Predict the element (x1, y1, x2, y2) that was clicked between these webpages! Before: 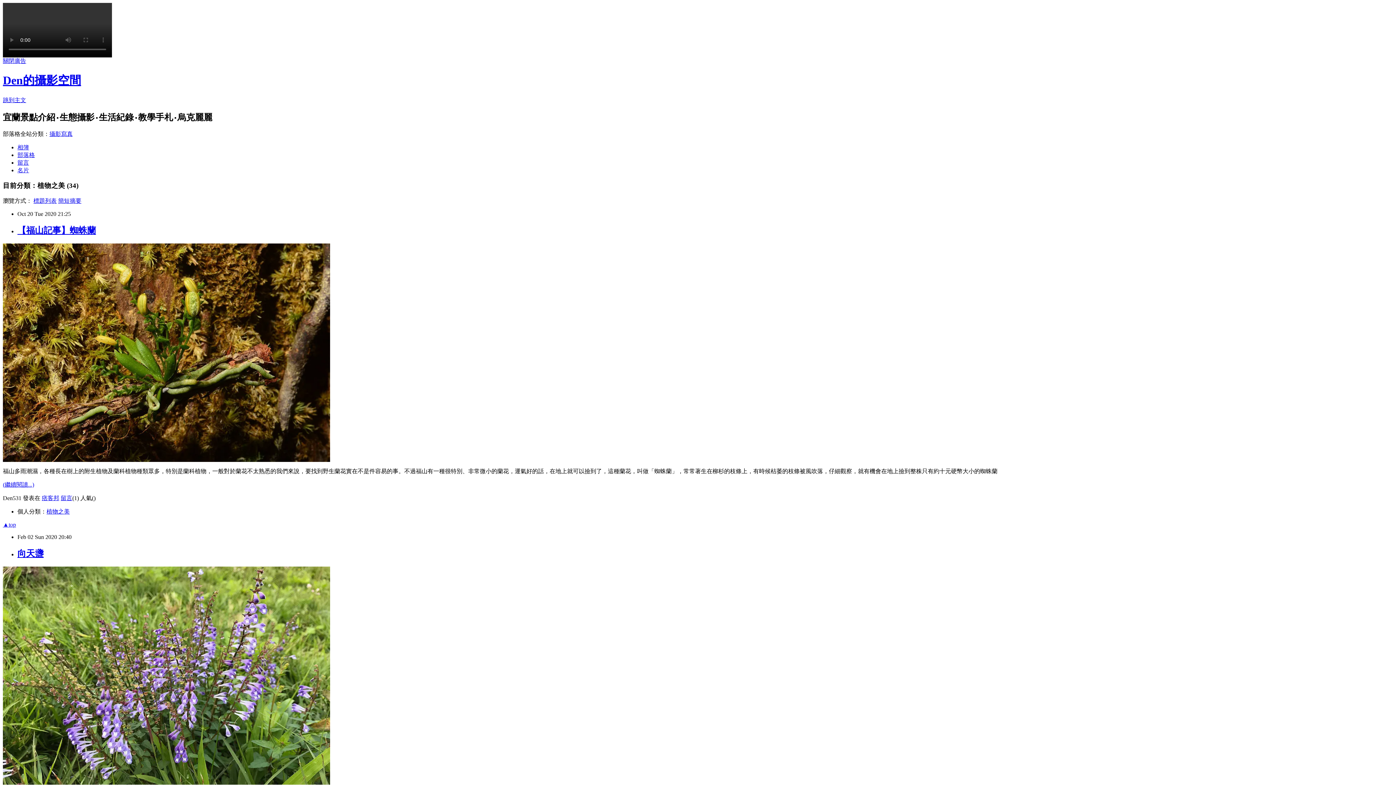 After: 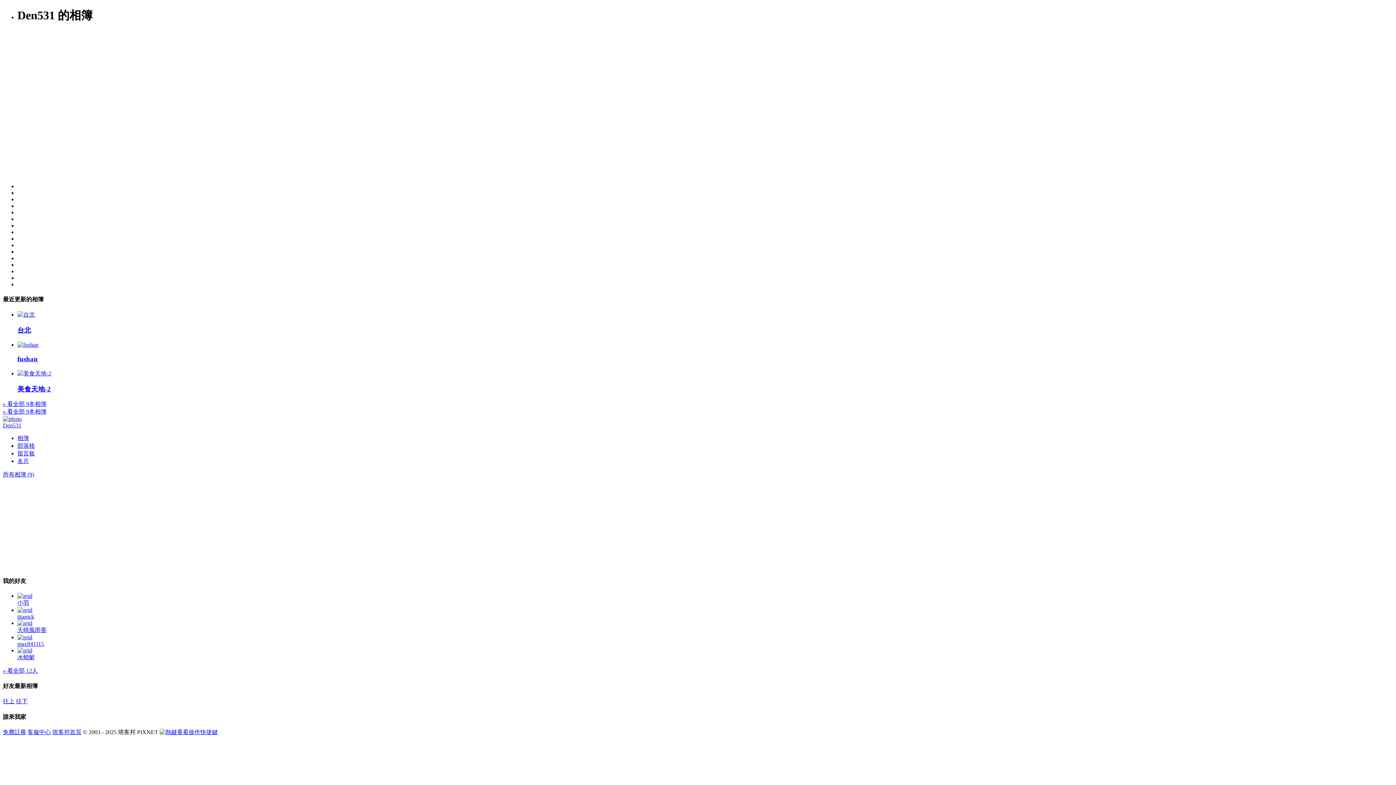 Action: bbox: (17, 144, 29, 150) label: 相簿